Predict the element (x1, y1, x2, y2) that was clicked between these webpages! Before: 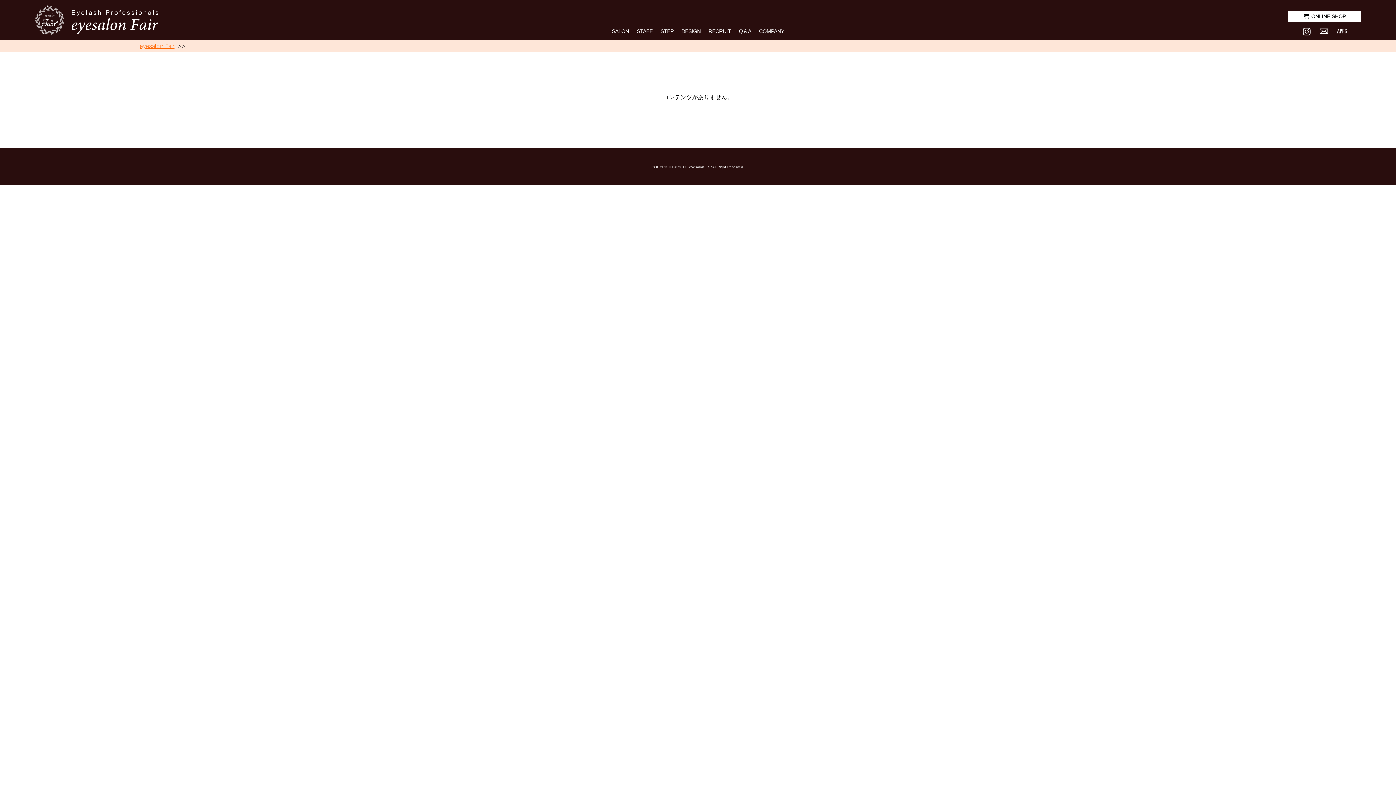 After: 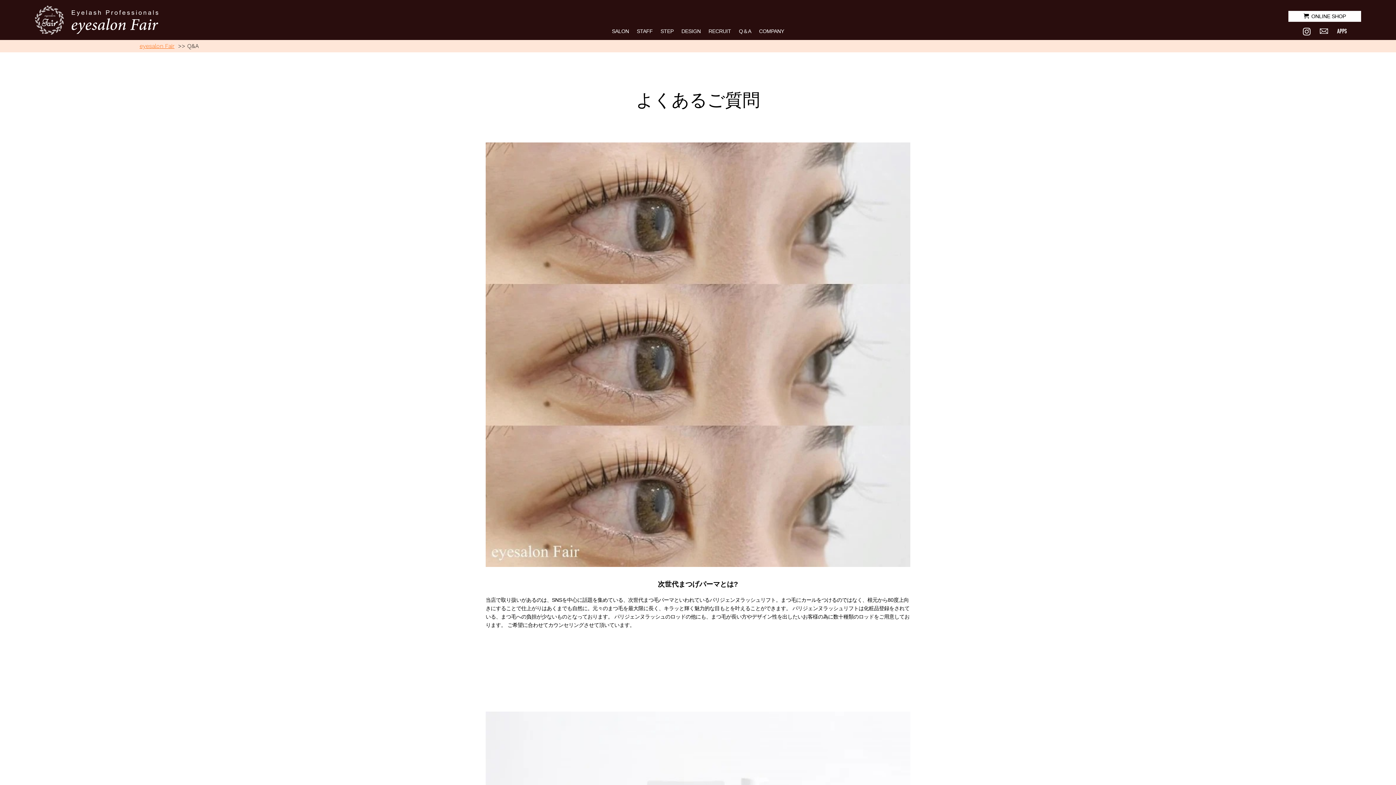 Action: label: Q＆A bbox: (737, 27, 752, 35)